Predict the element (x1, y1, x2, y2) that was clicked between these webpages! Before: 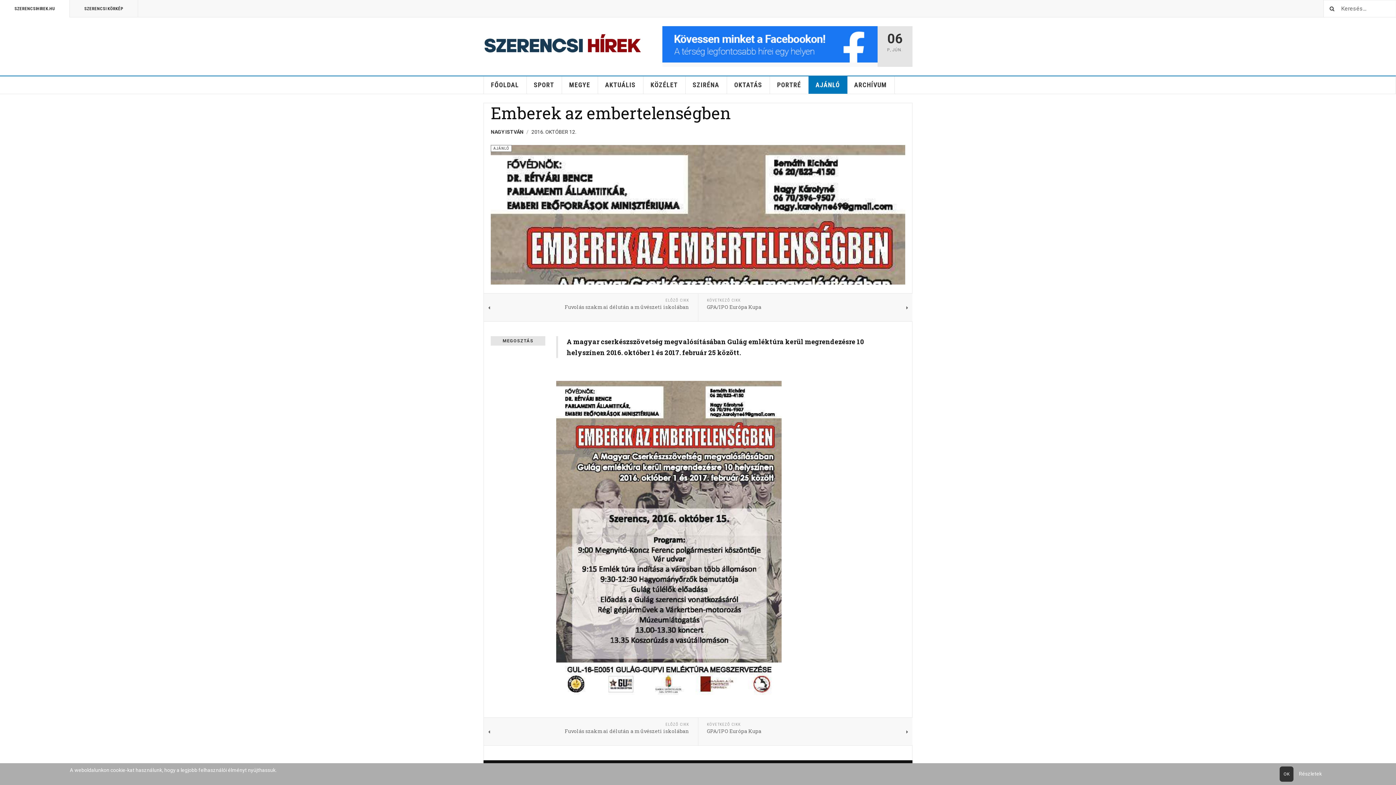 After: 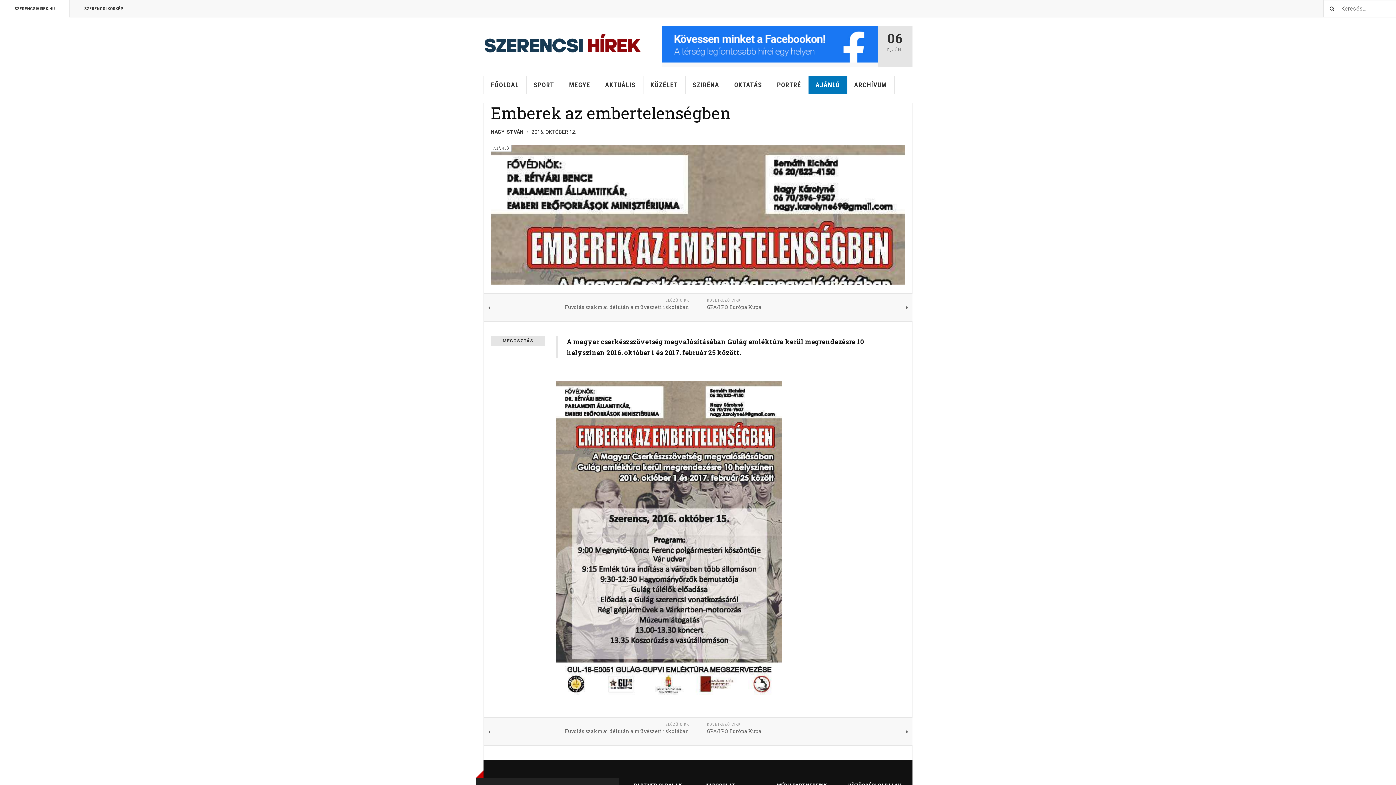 Action: bbox: (1280, 766, 1293, 782) label: OK